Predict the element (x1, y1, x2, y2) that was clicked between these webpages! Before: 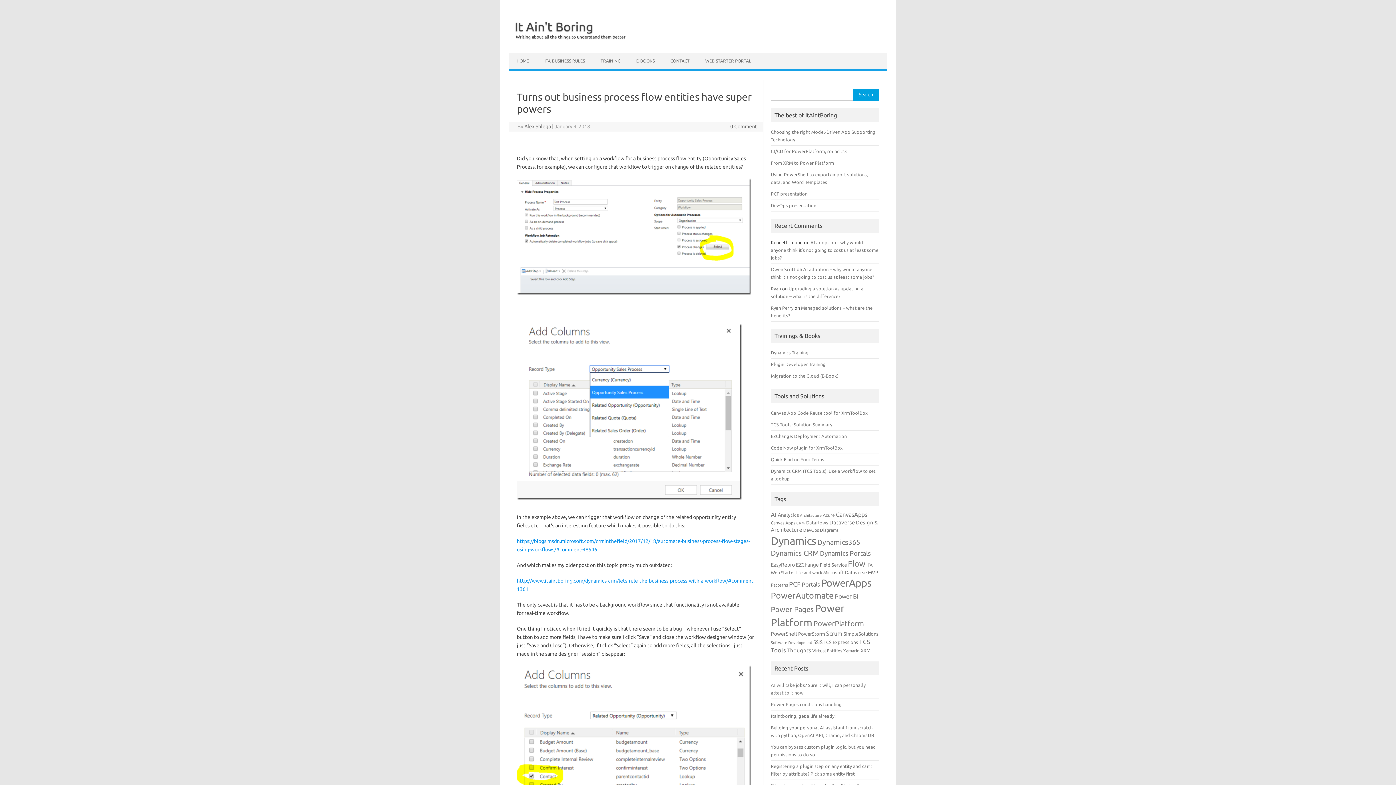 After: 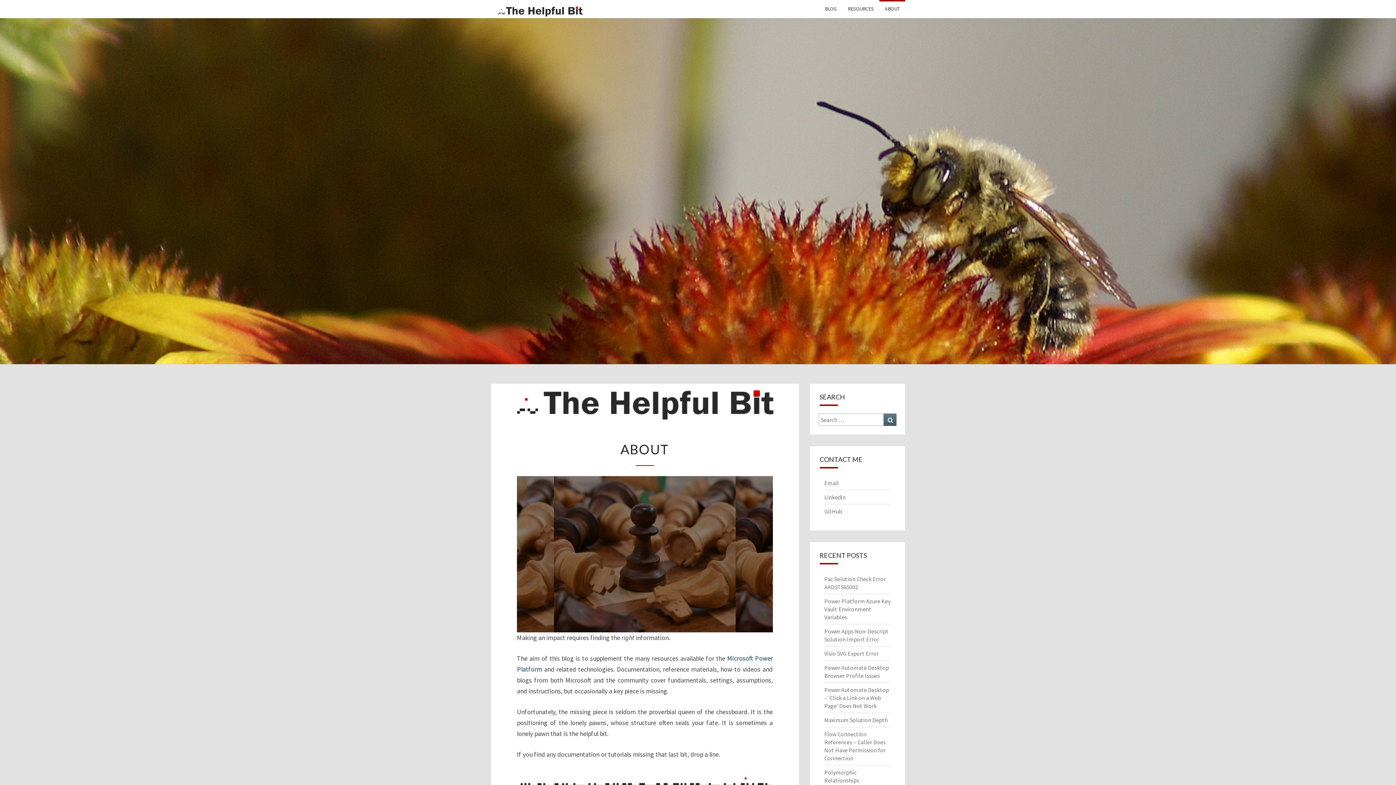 Action: bbox: (771, 286, 781, 291) label: Ryan